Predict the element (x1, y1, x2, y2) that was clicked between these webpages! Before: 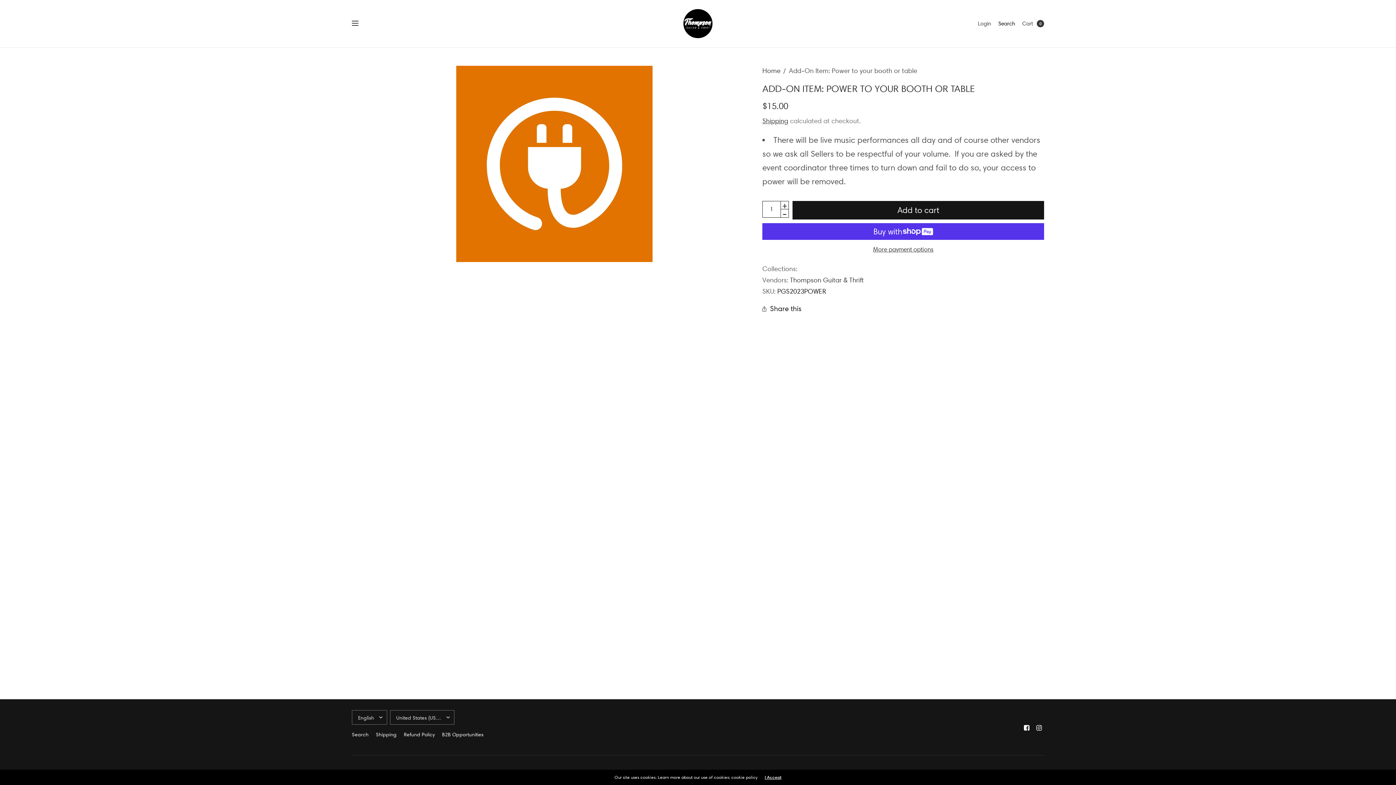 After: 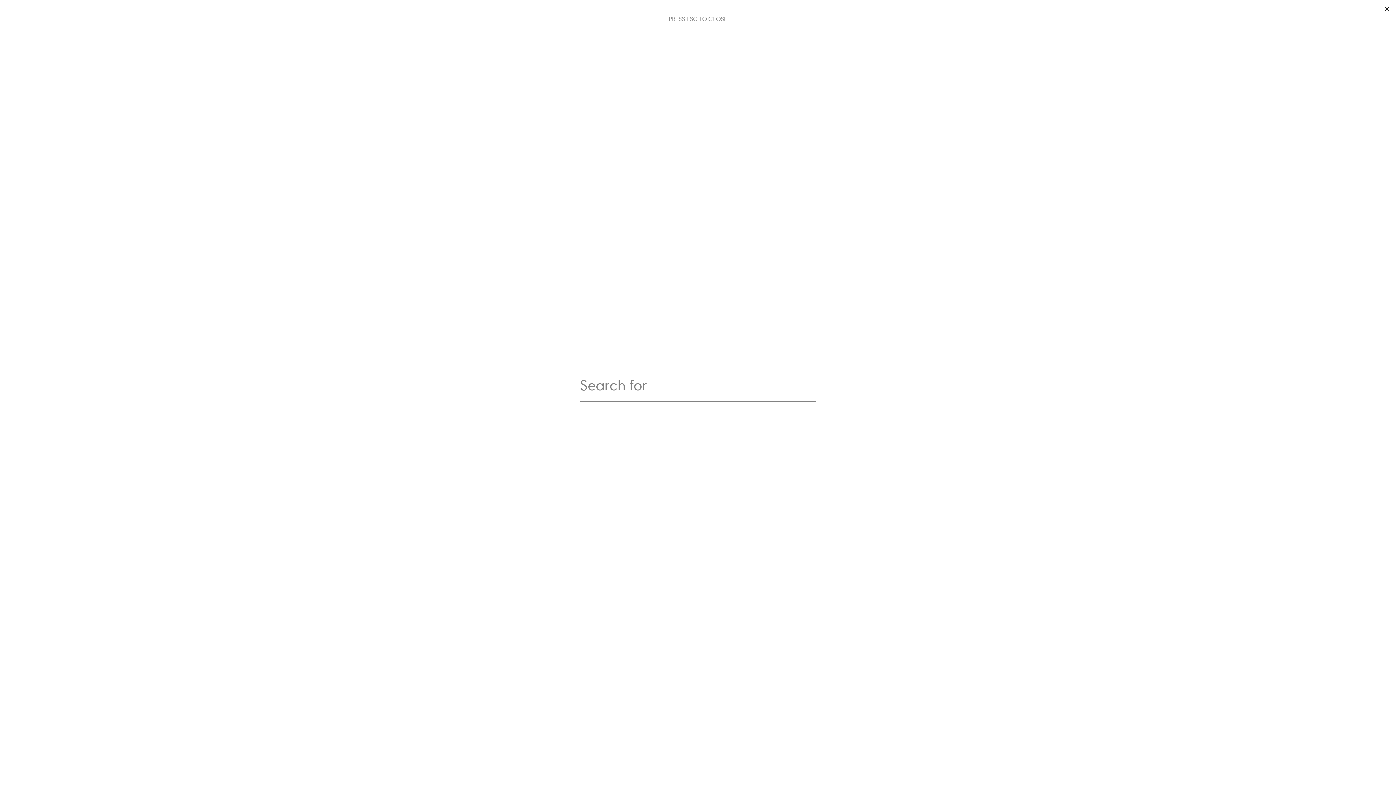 Action: label: Search bbox: (998, 15, 1015, 31)